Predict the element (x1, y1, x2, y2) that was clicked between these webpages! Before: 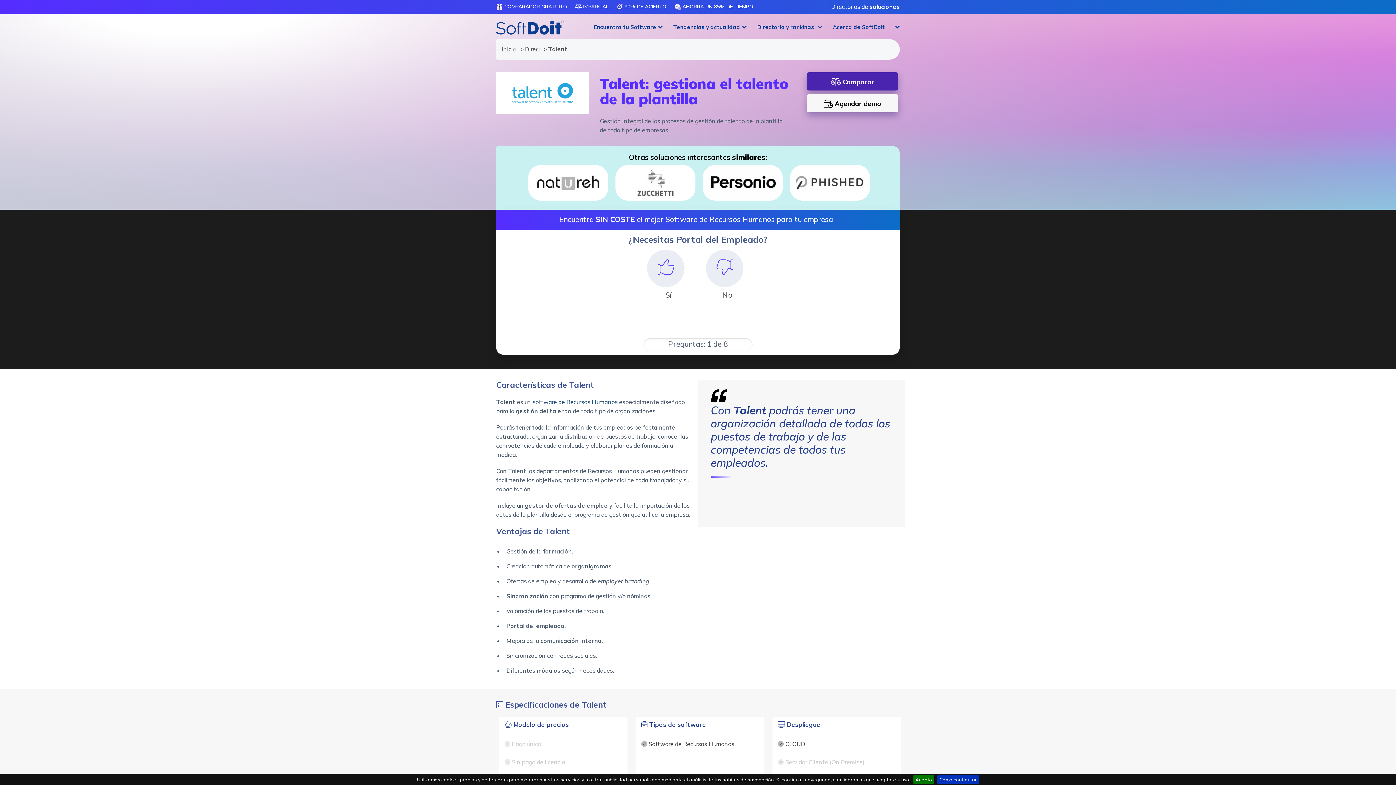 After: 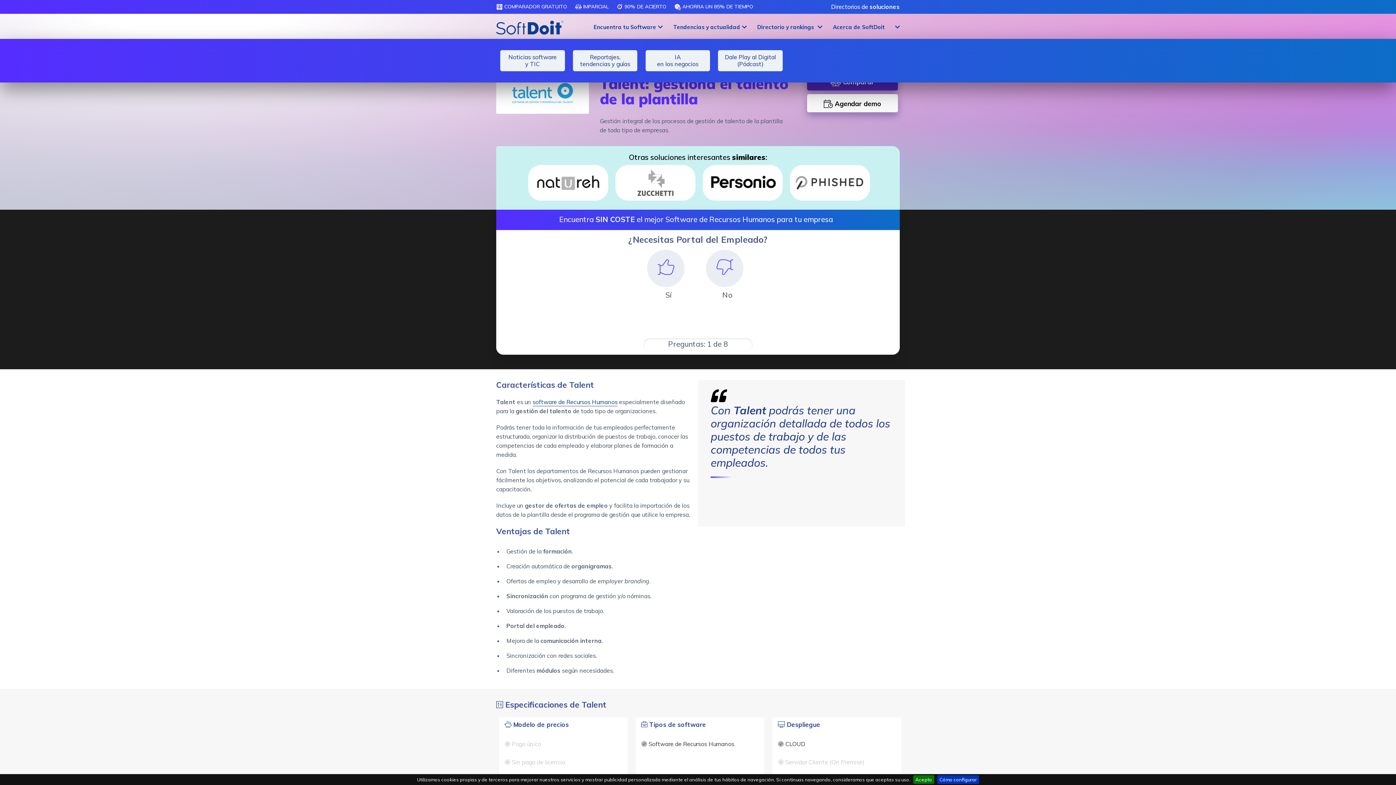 Action: label: Tendencias y actualidad bbox: (669, 23, 748, 30)